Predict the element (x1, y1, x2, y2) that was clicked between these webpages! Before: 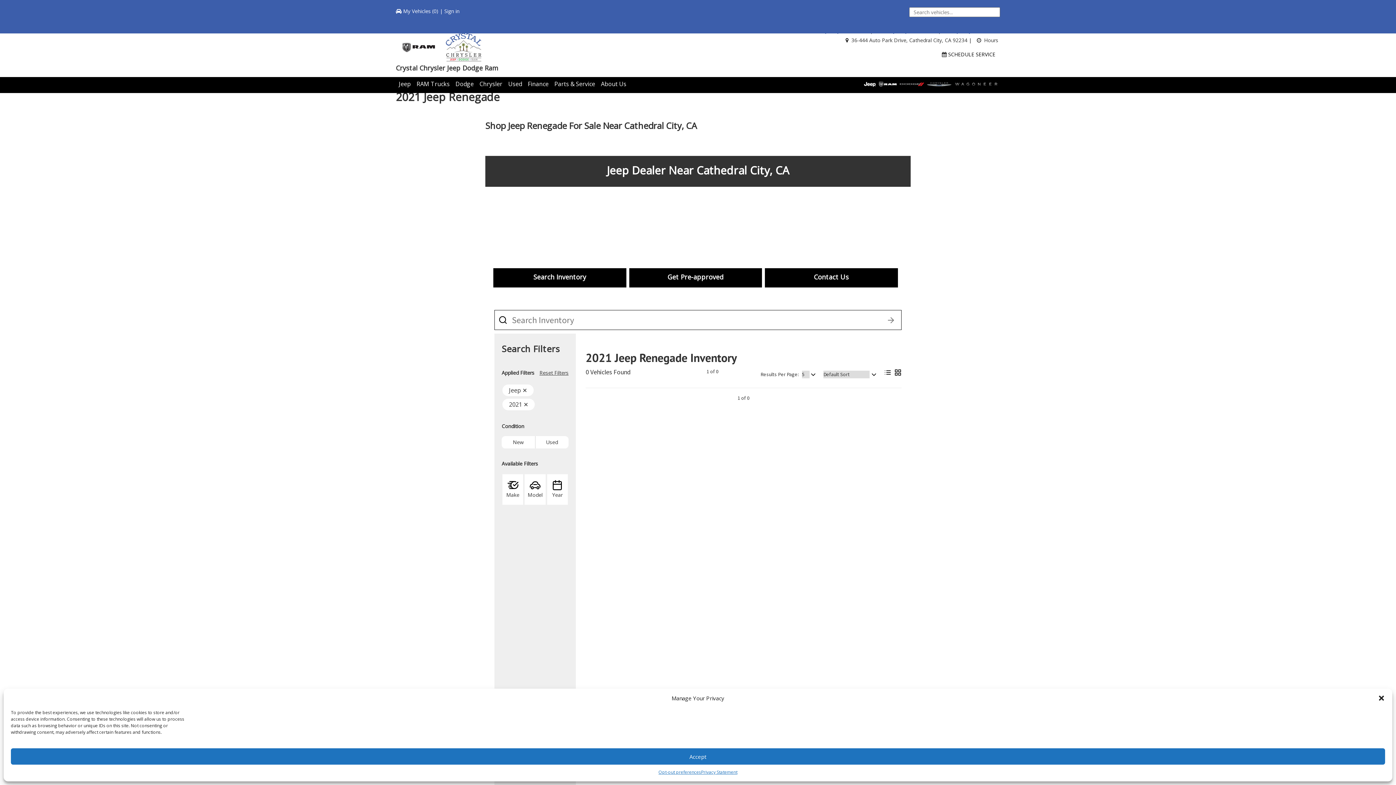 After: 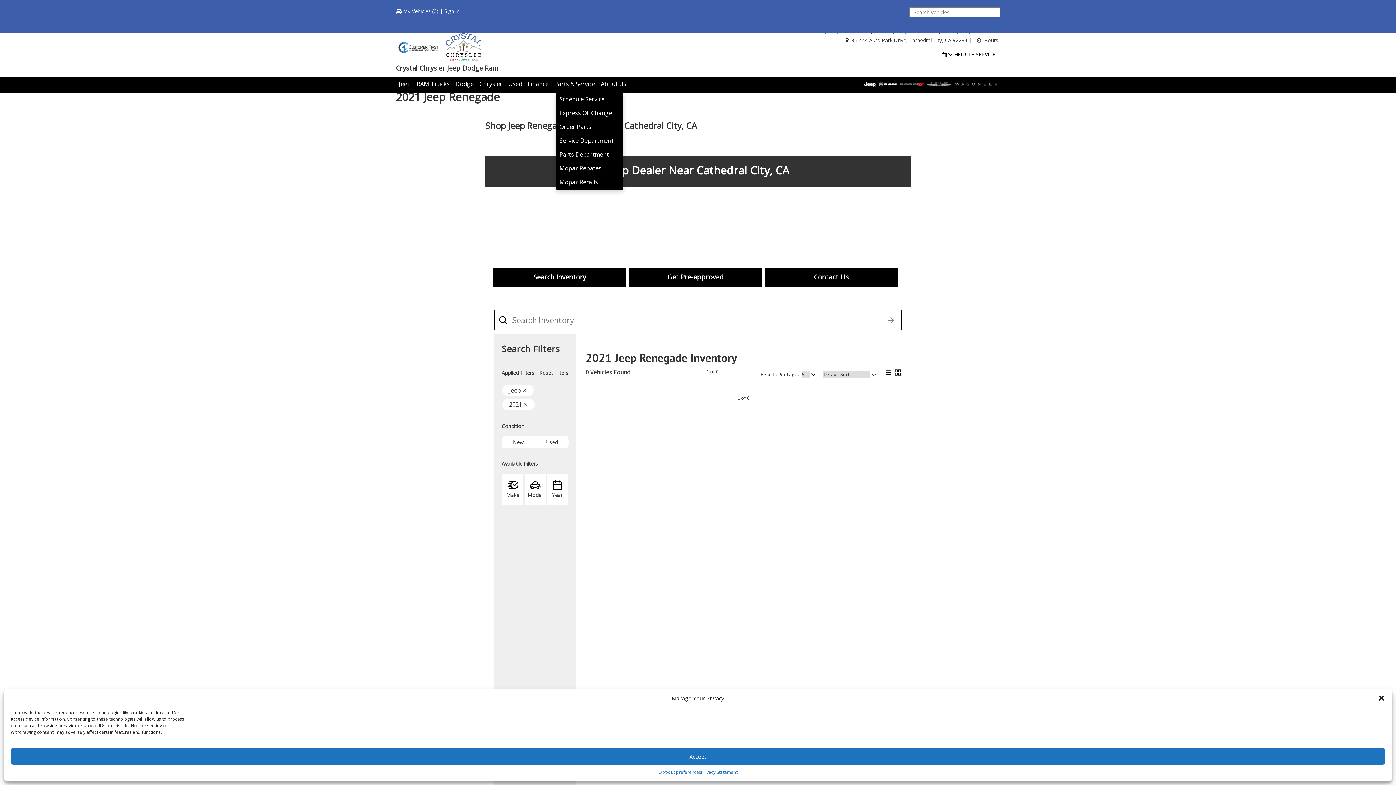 Action: bbox: (551, 74, 598, 93) label: Parts & Service